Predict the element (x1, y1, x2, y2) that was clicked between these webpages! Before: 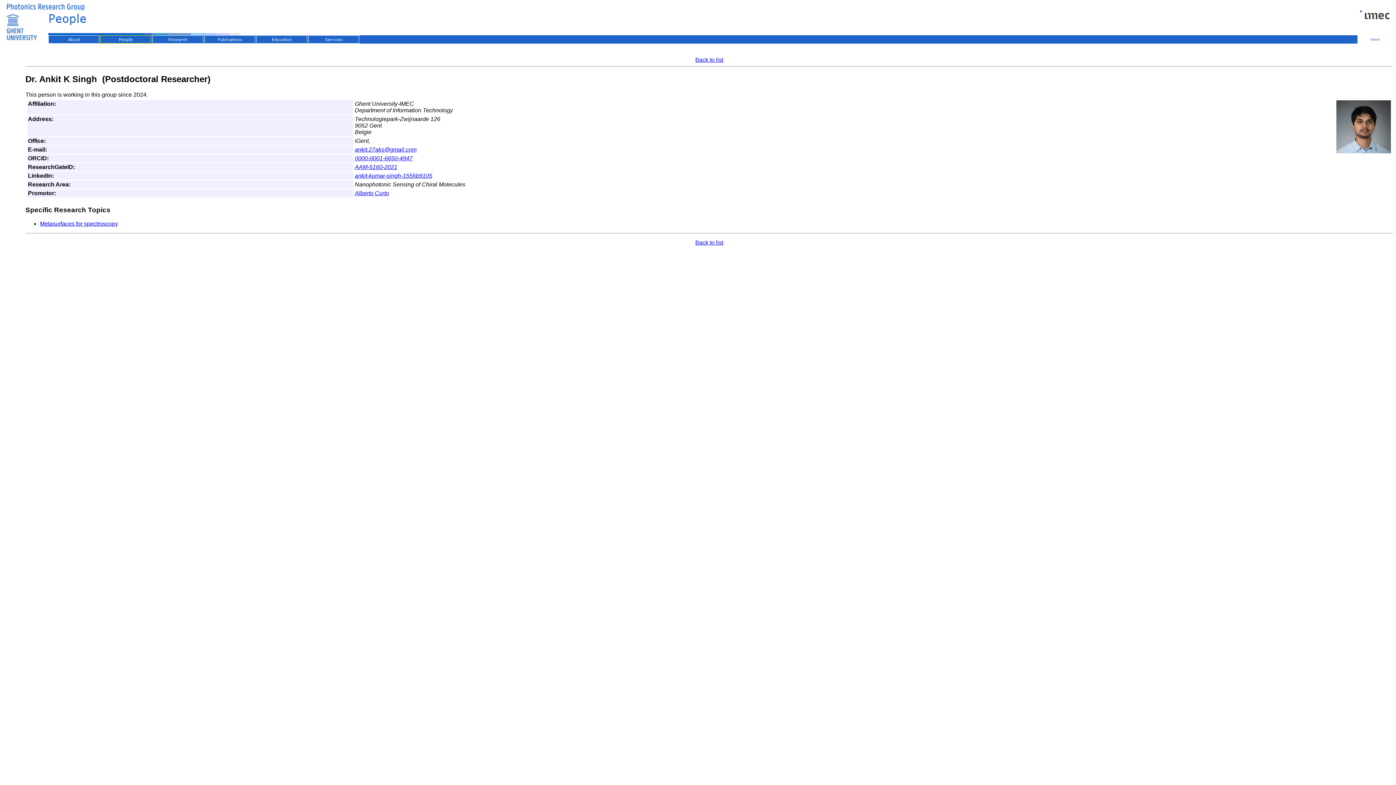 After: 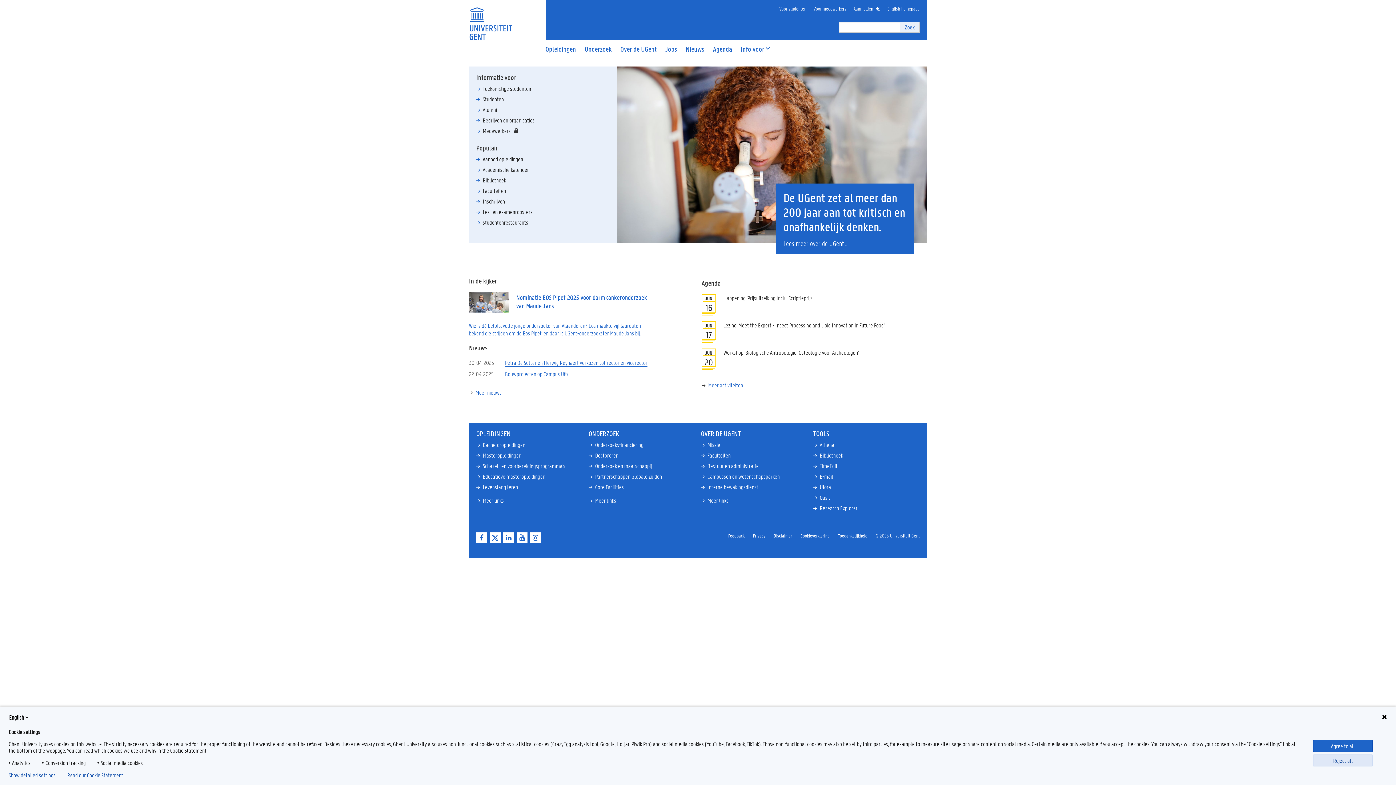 Action: bbox: (2, 38, 48, 44)